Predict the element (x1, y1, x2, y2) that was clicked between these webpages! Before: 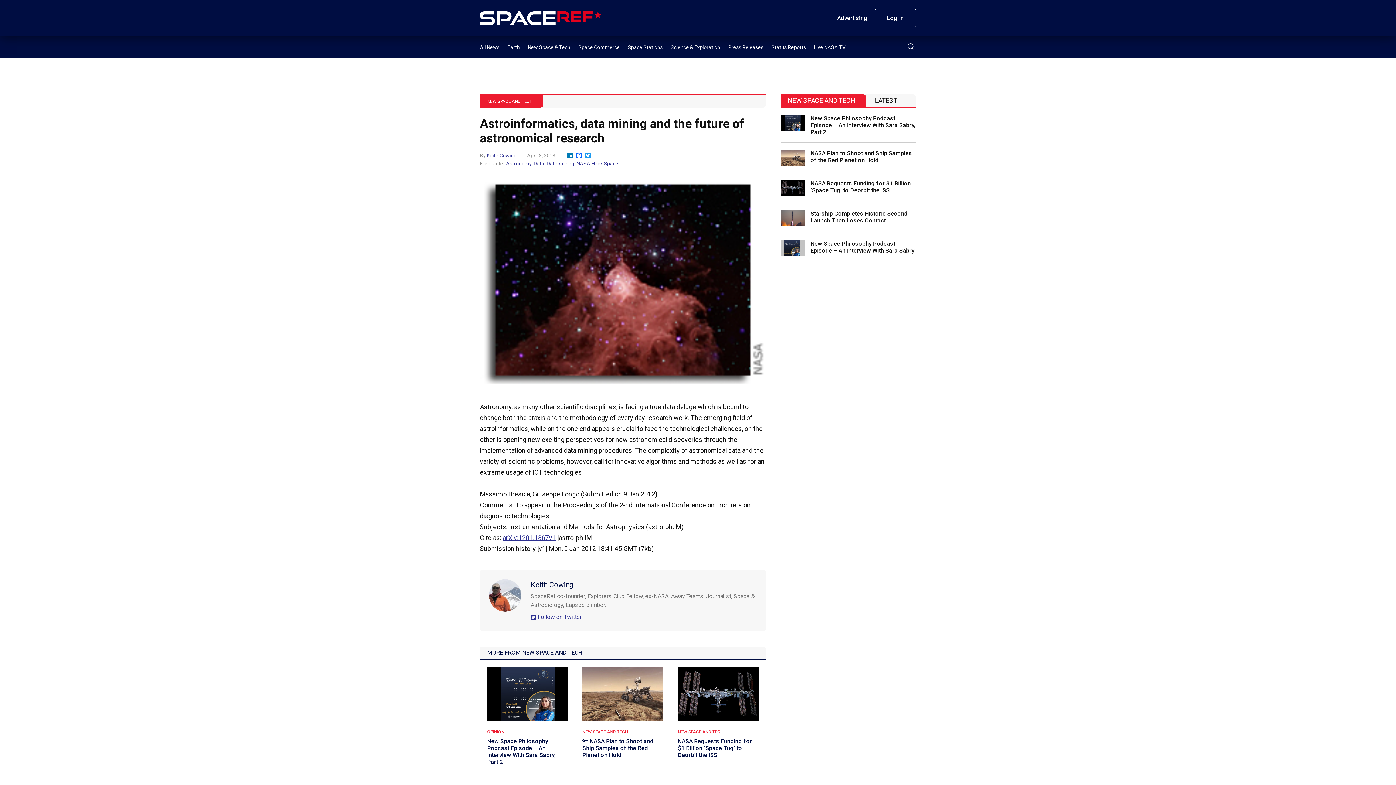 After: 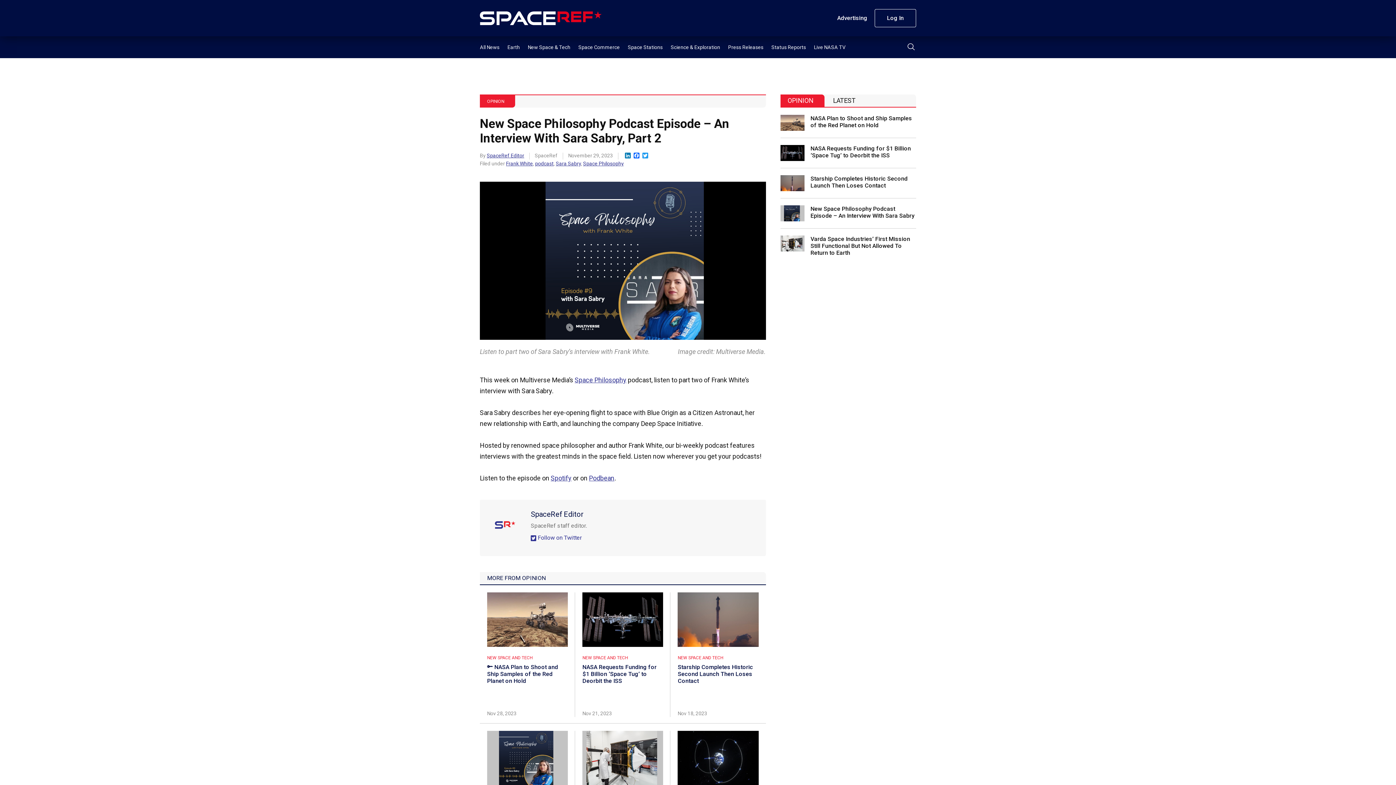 Action: label: New Space Philosophy Podcast Episode – An Interview With Sara Sabry, Part 2 bbox: (780, 114, 916, 135)